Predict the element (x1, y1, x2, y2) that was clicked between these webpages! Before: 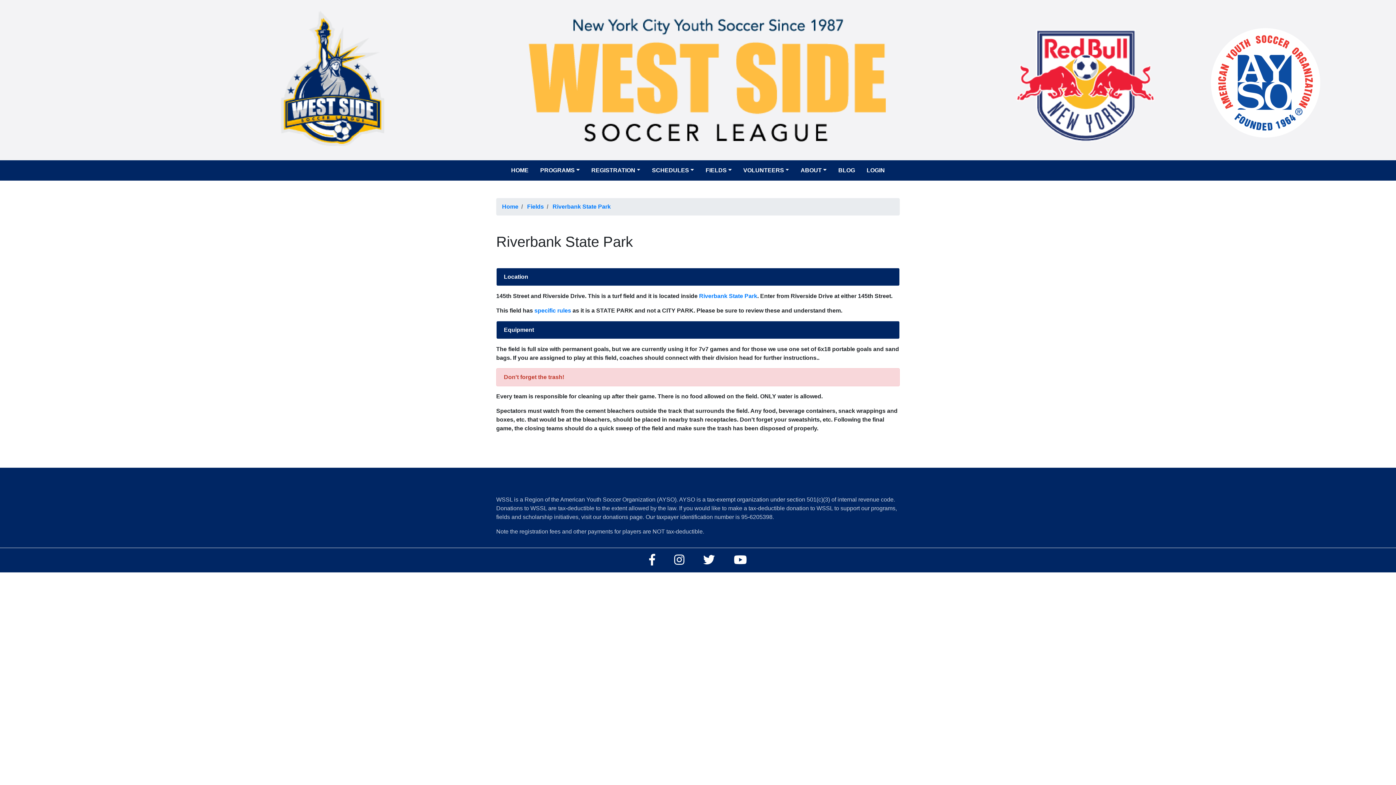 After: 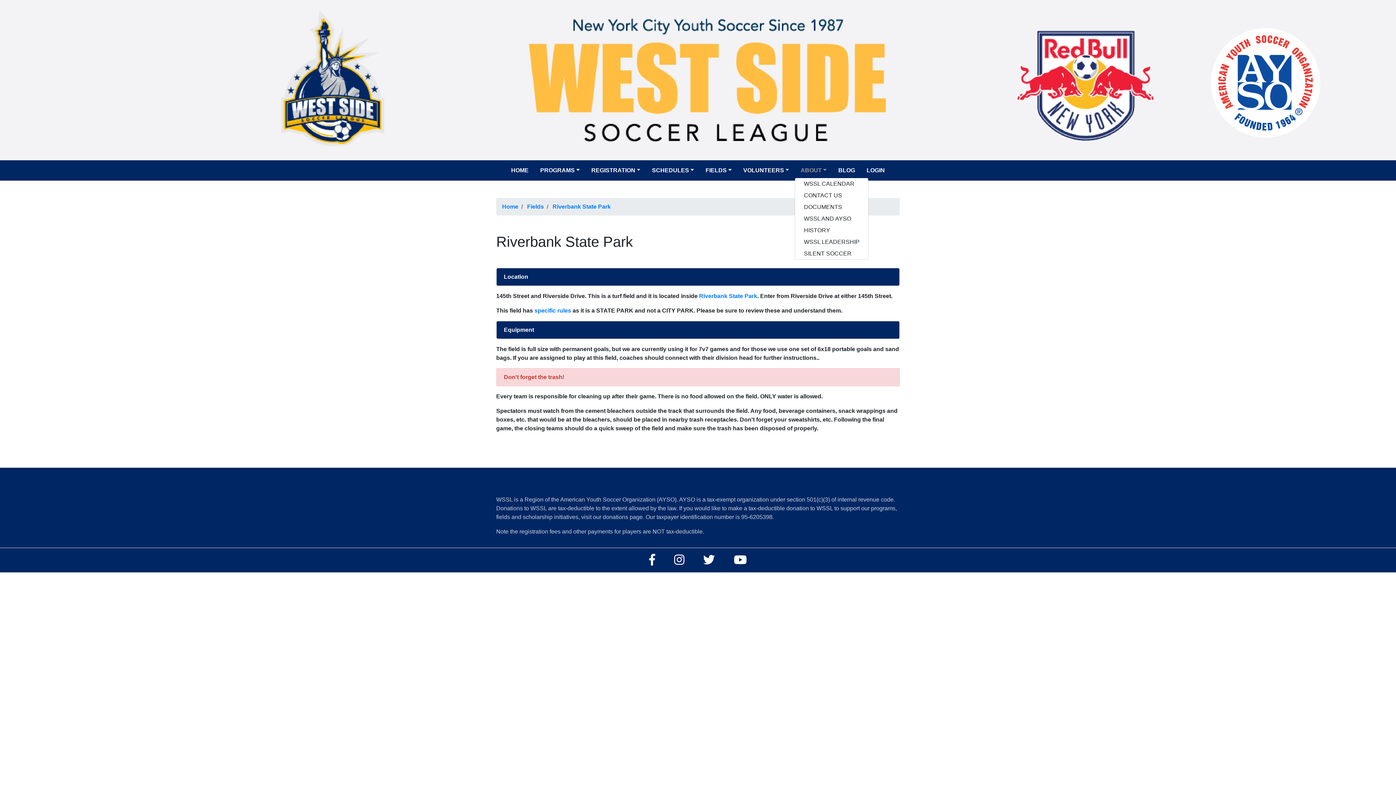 Action: bbox: (795, 163, 832, 177) label: ABOUT